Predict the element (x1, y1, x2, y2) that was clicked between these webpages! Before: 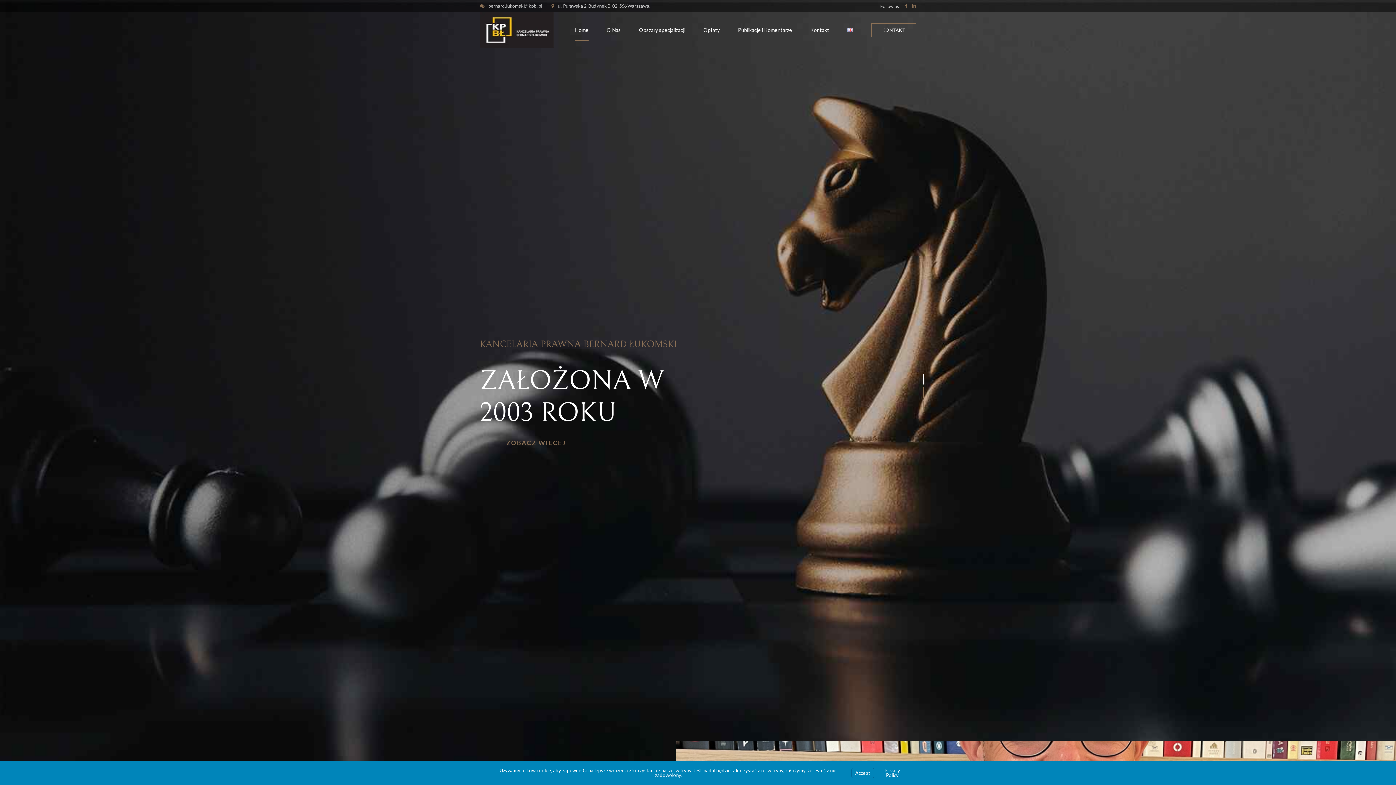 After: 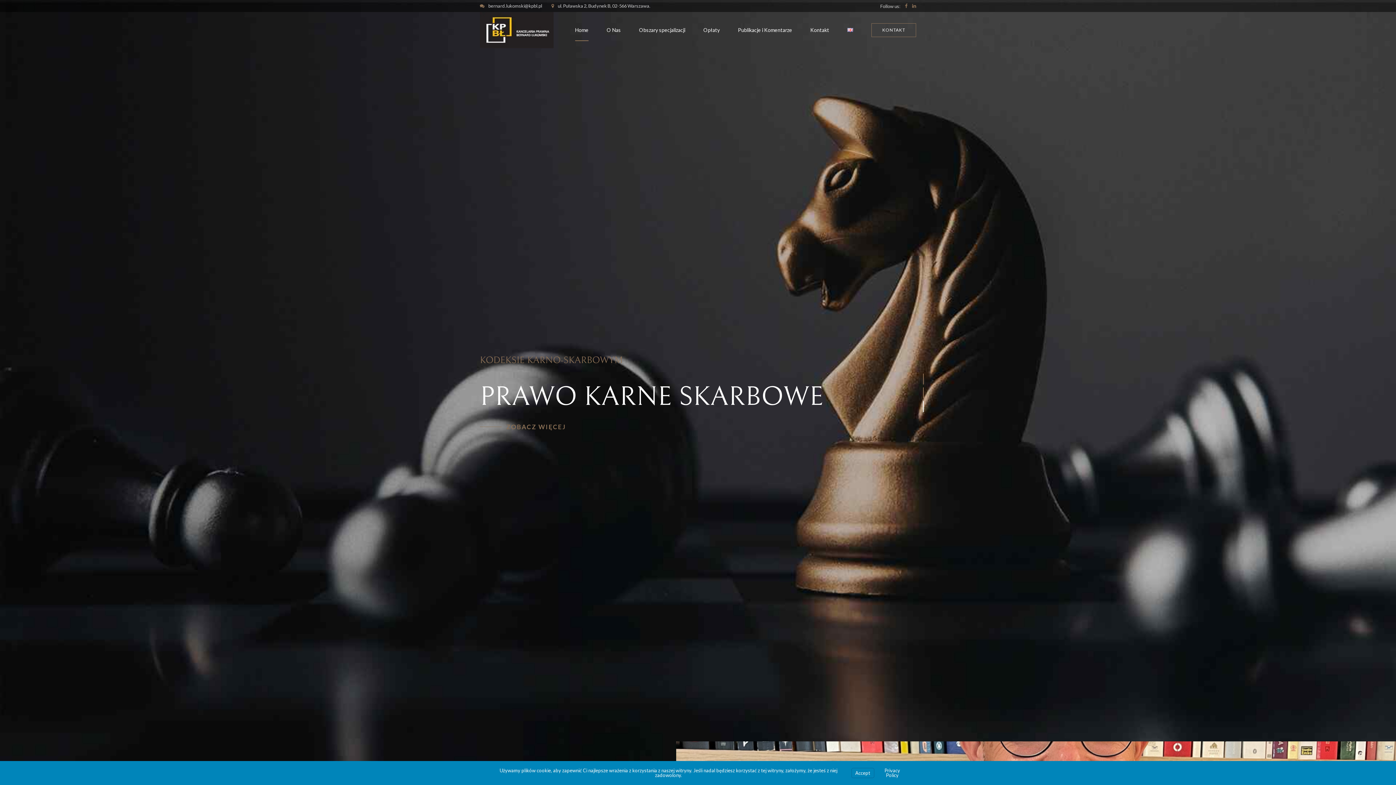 Action: bbox: (923, 401, 923, 412) label: 3